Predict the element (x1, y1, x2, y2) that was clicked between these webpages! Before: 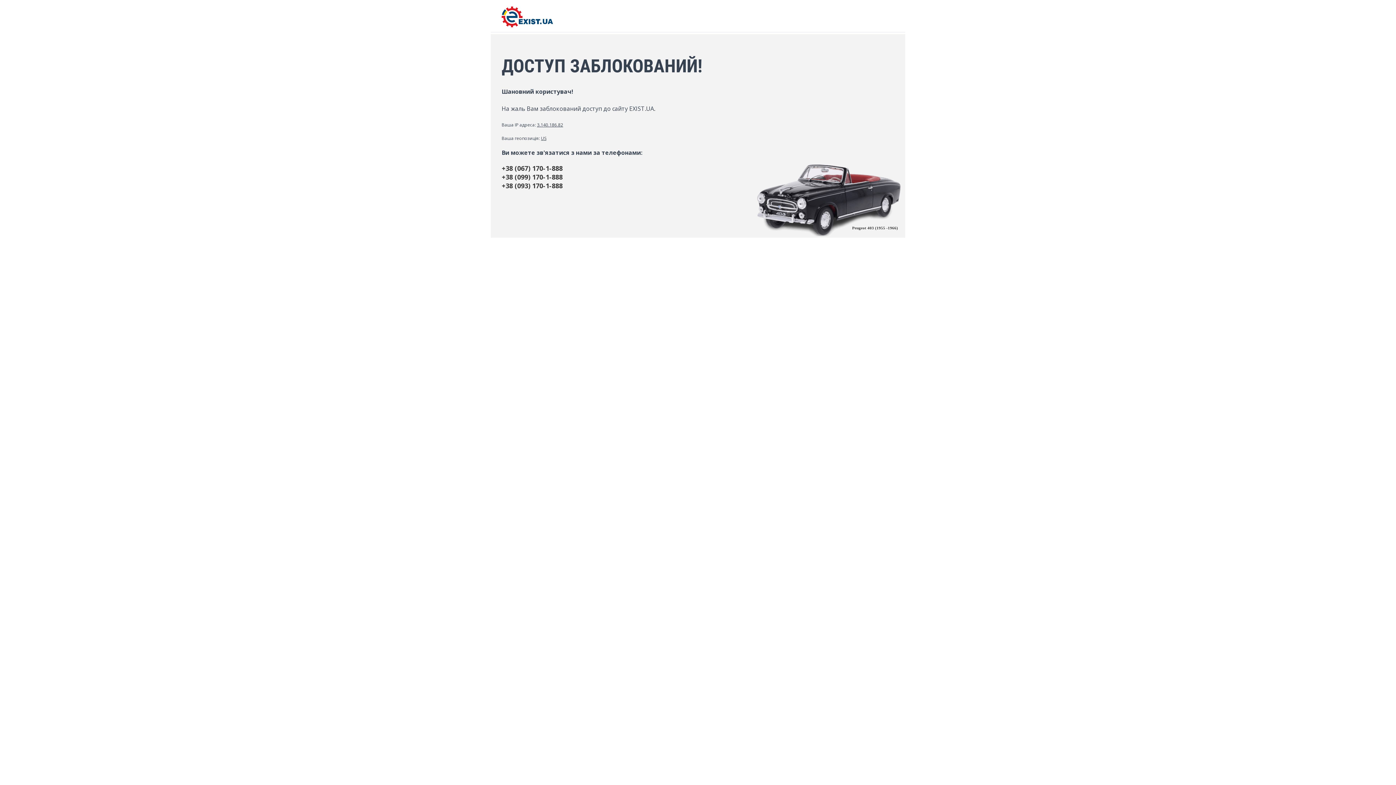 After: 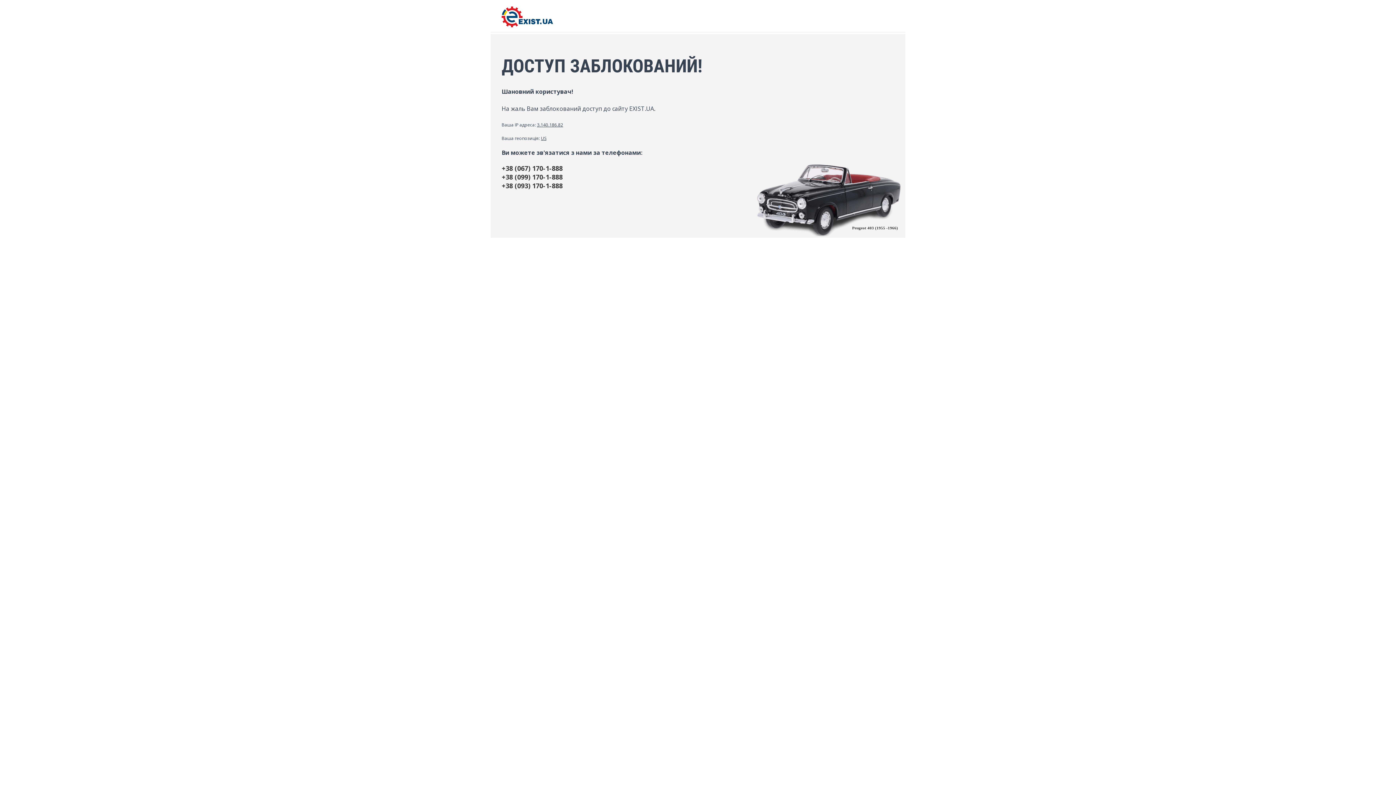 Action: label: EXIST.UA bbox: (501, 22, 553, 28)